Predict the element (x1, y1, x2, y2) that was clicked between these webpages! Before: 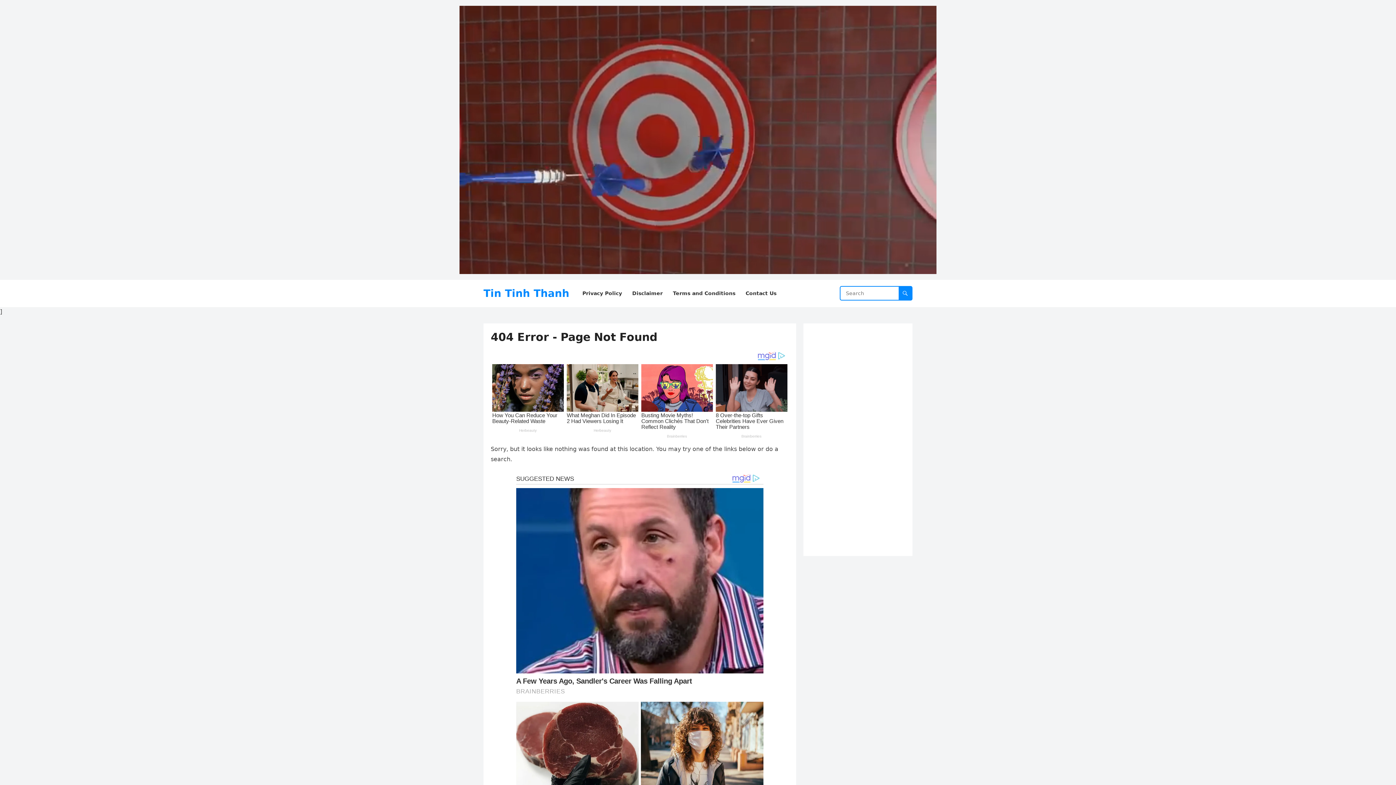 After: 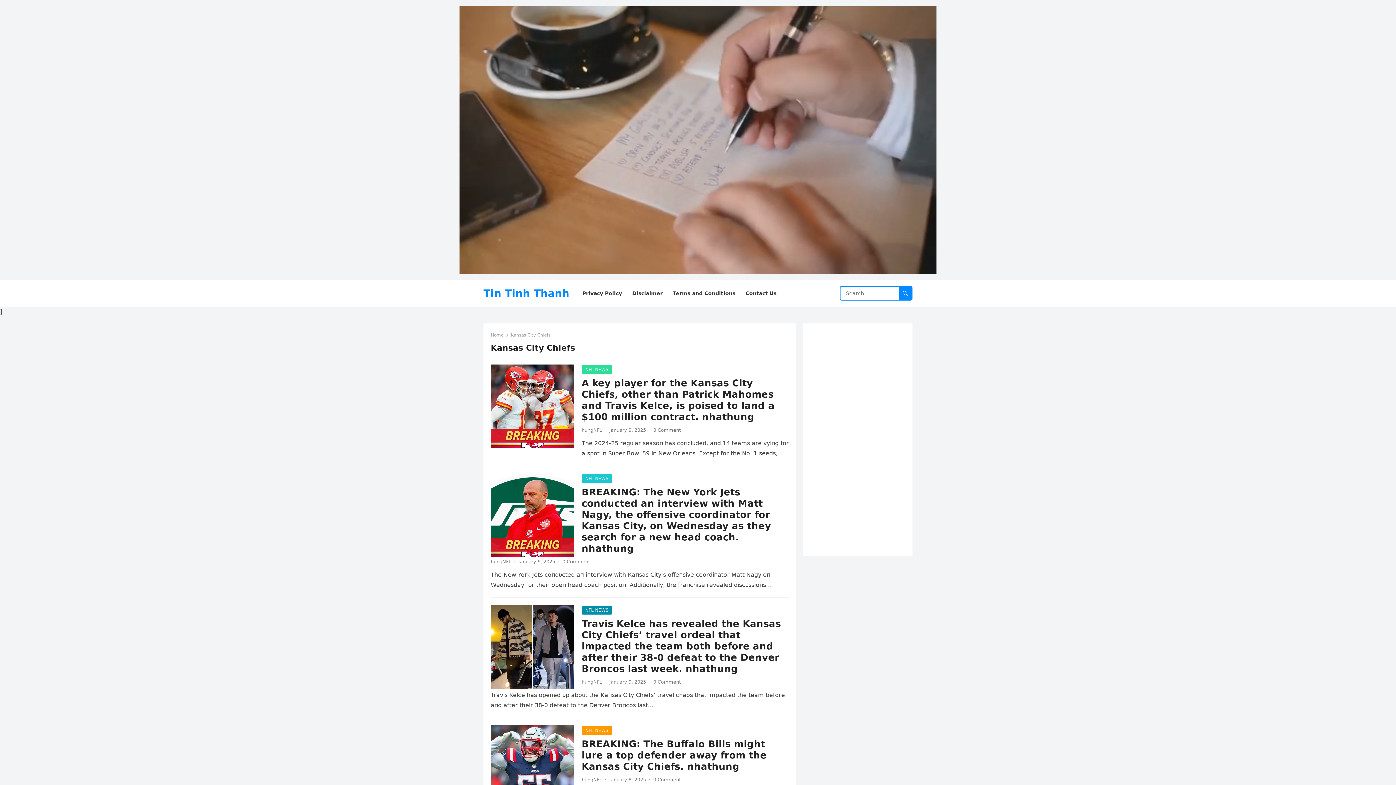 Action: label: Kansas City Chiefs (131 items) bbox: (490, 709, 535, 719)